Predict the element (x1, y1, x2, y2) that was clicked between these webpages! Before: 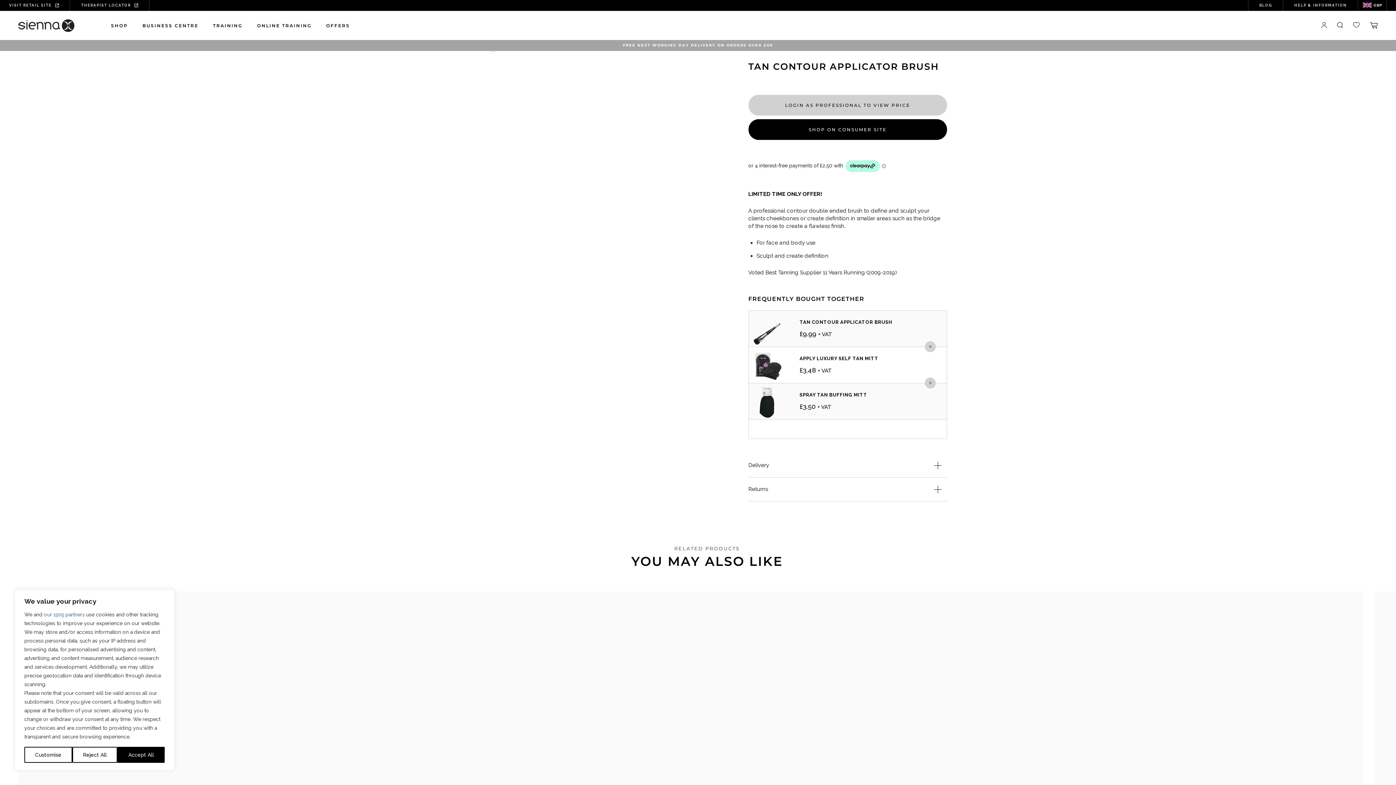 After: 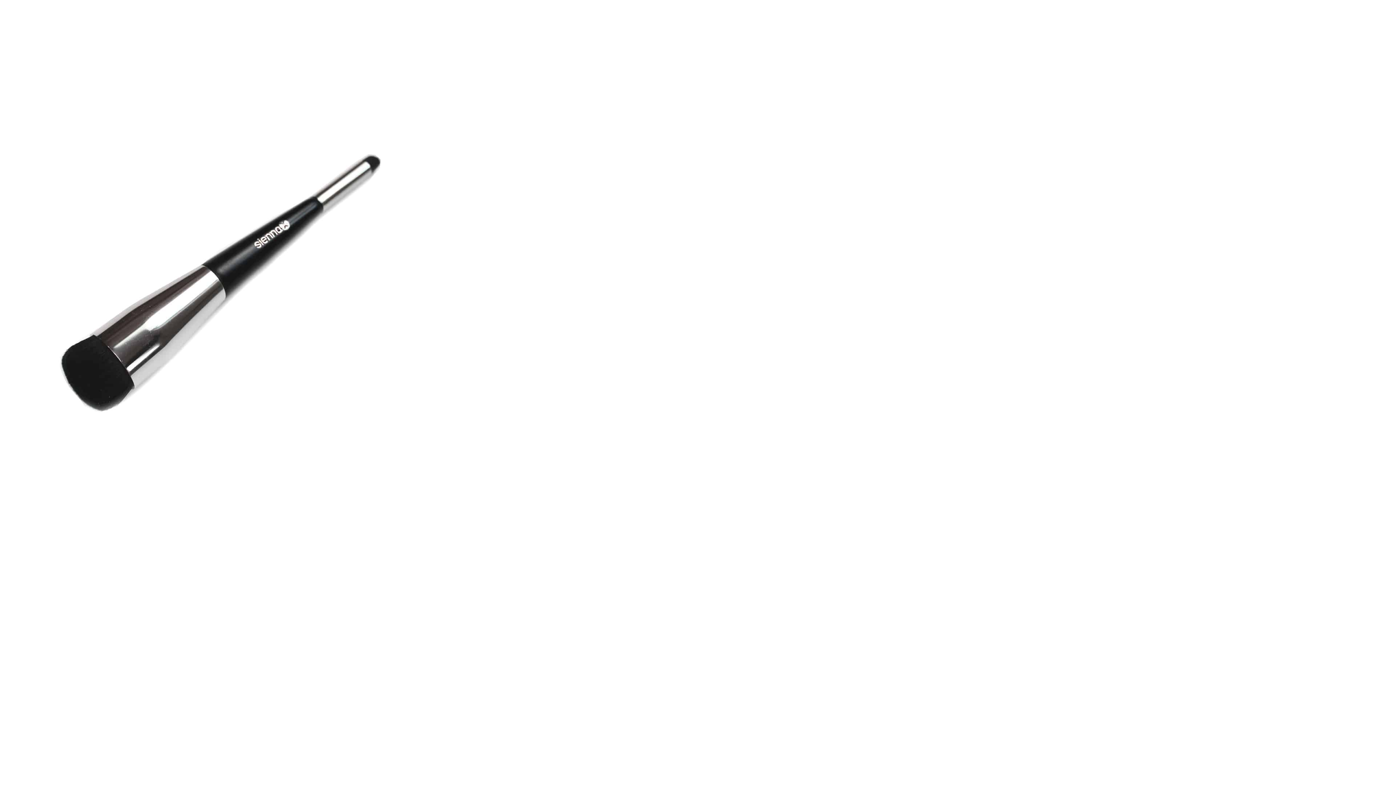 Action: bbox: (496, 60, 723, 287)